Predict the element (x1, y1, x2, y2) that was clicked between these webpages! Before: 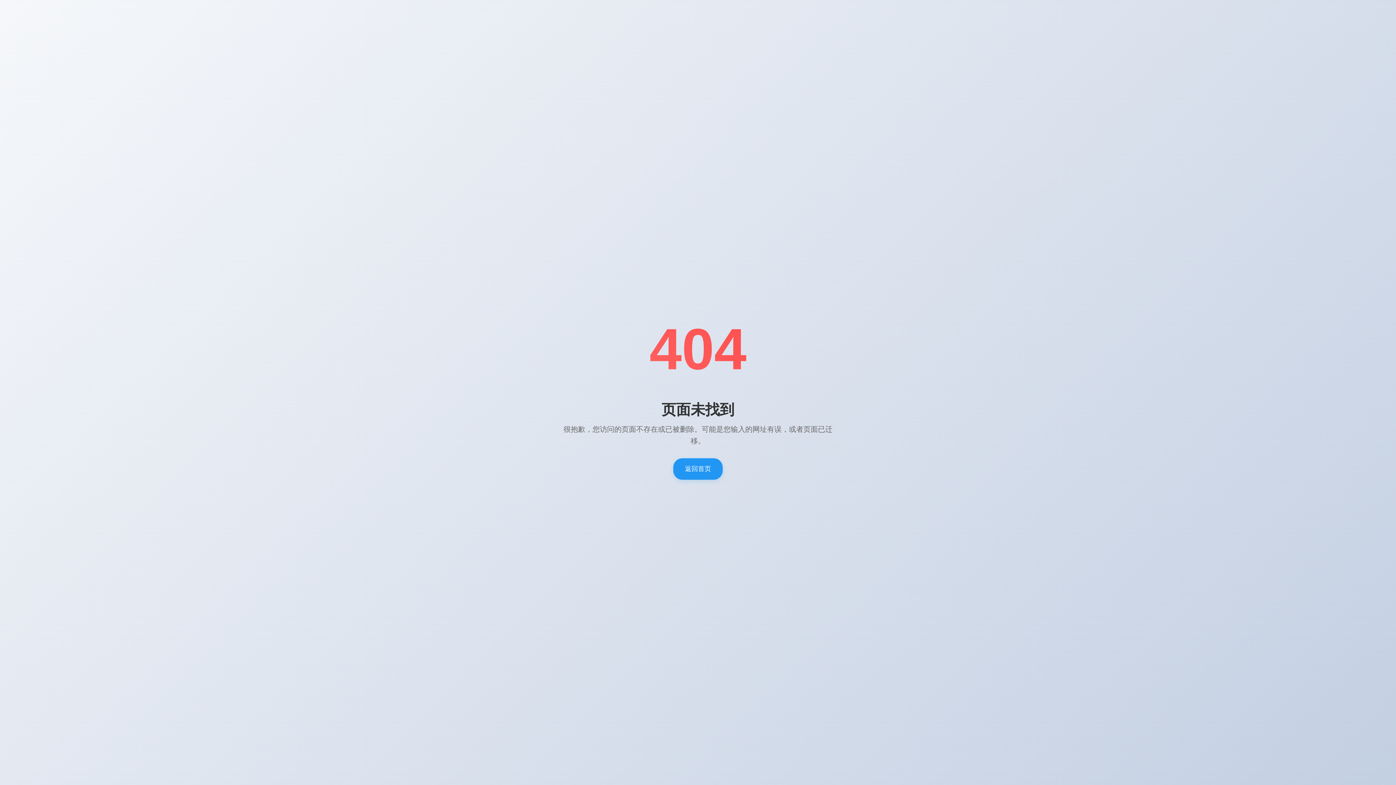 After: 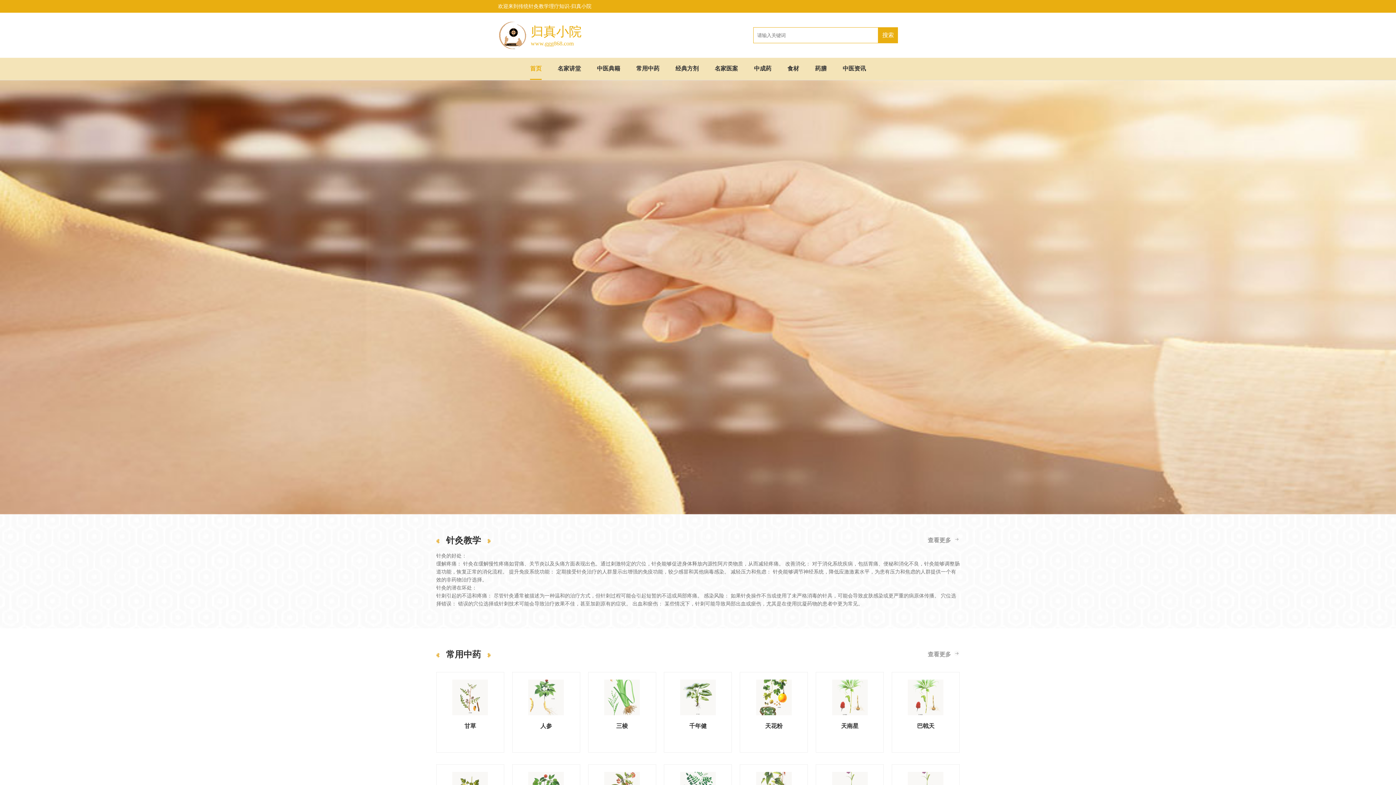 Action: bbox: (673, 458, 722, 479) label: 返回首页